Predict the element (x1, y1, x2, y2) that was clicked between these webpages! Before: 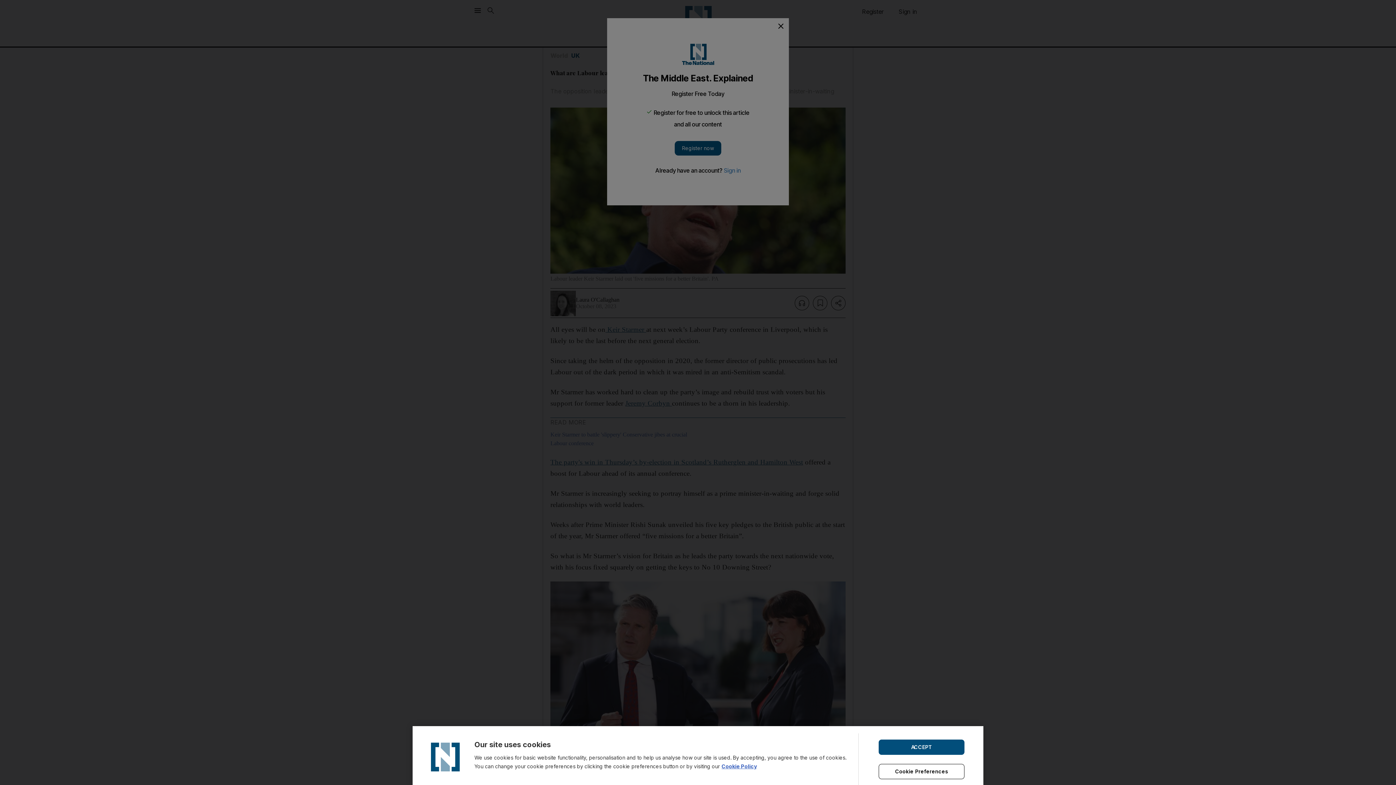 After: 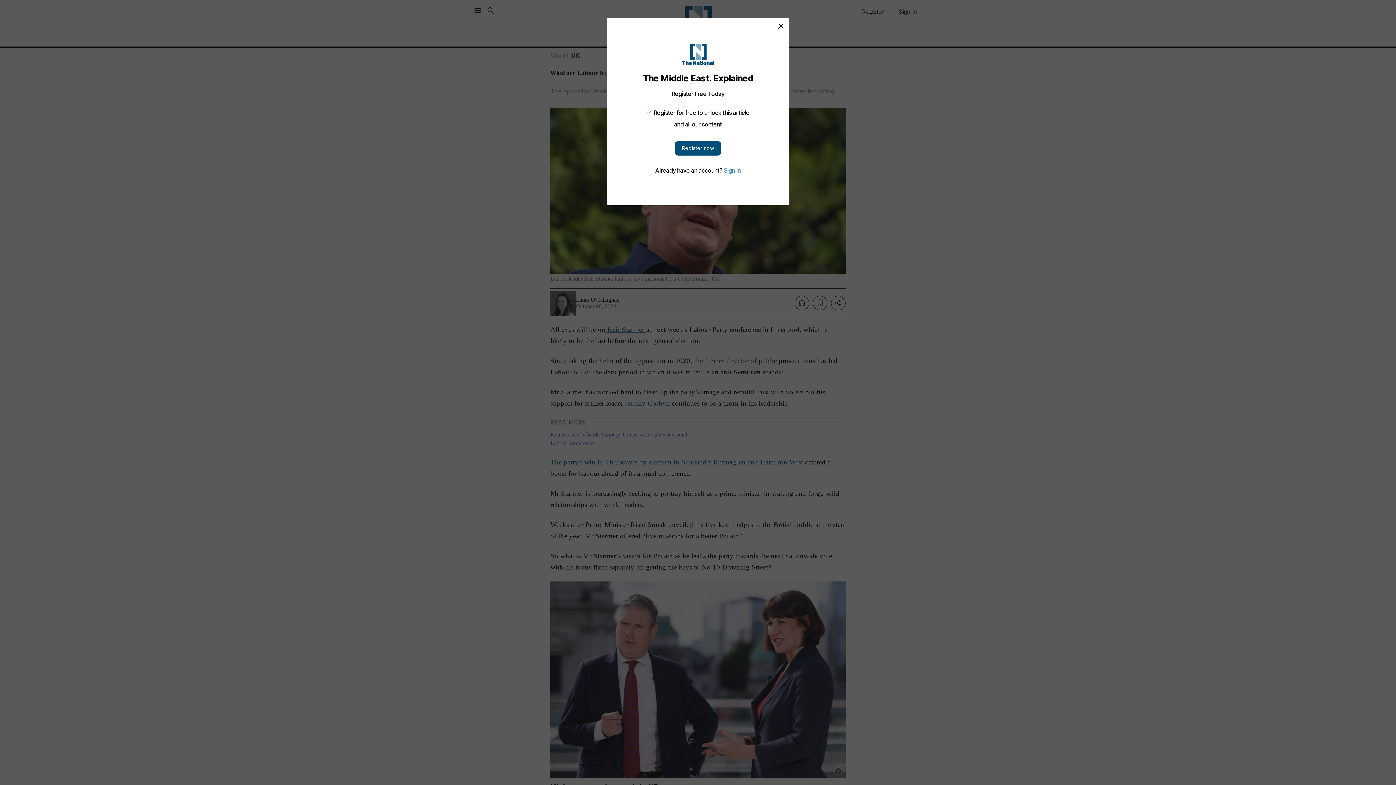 Action: label: ACCEPT bbox: (878, 739, 964, 755)